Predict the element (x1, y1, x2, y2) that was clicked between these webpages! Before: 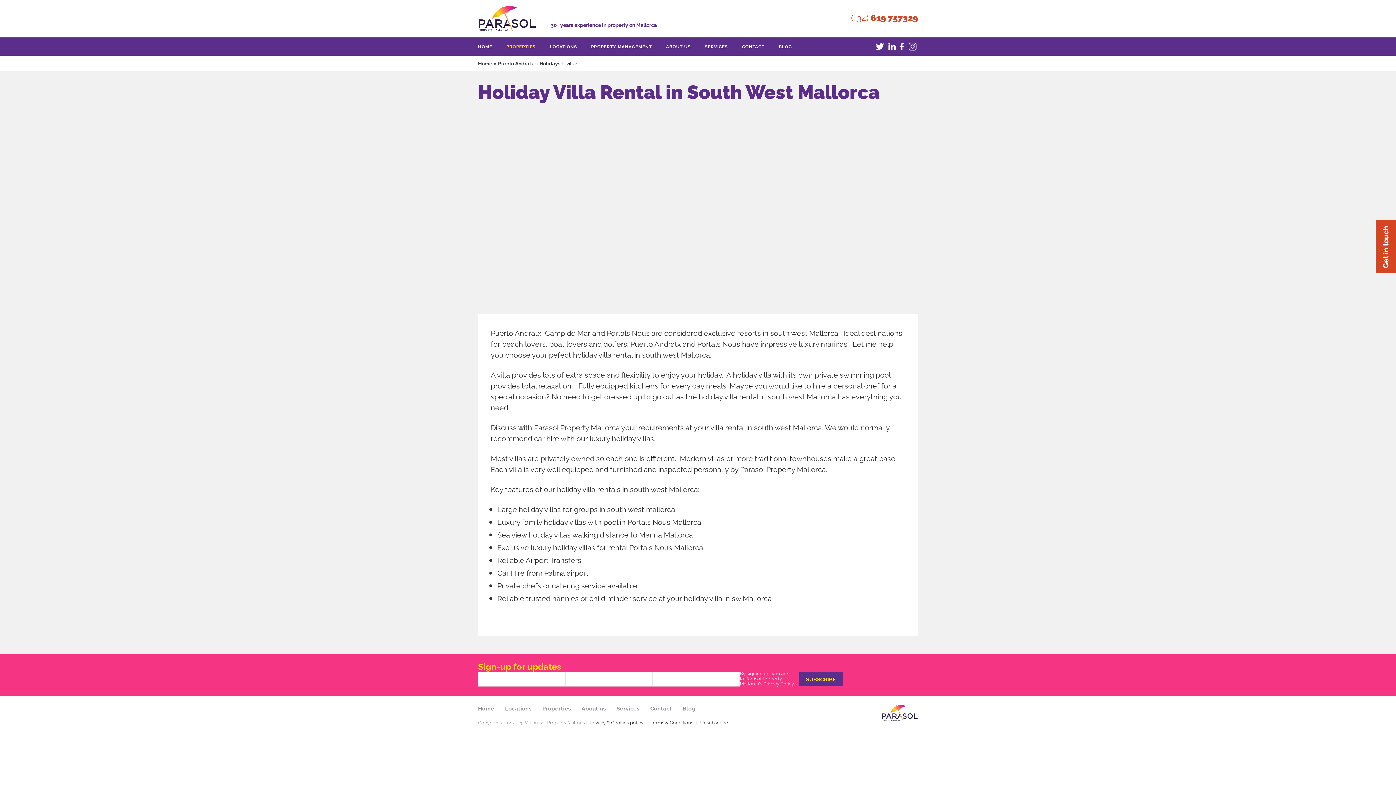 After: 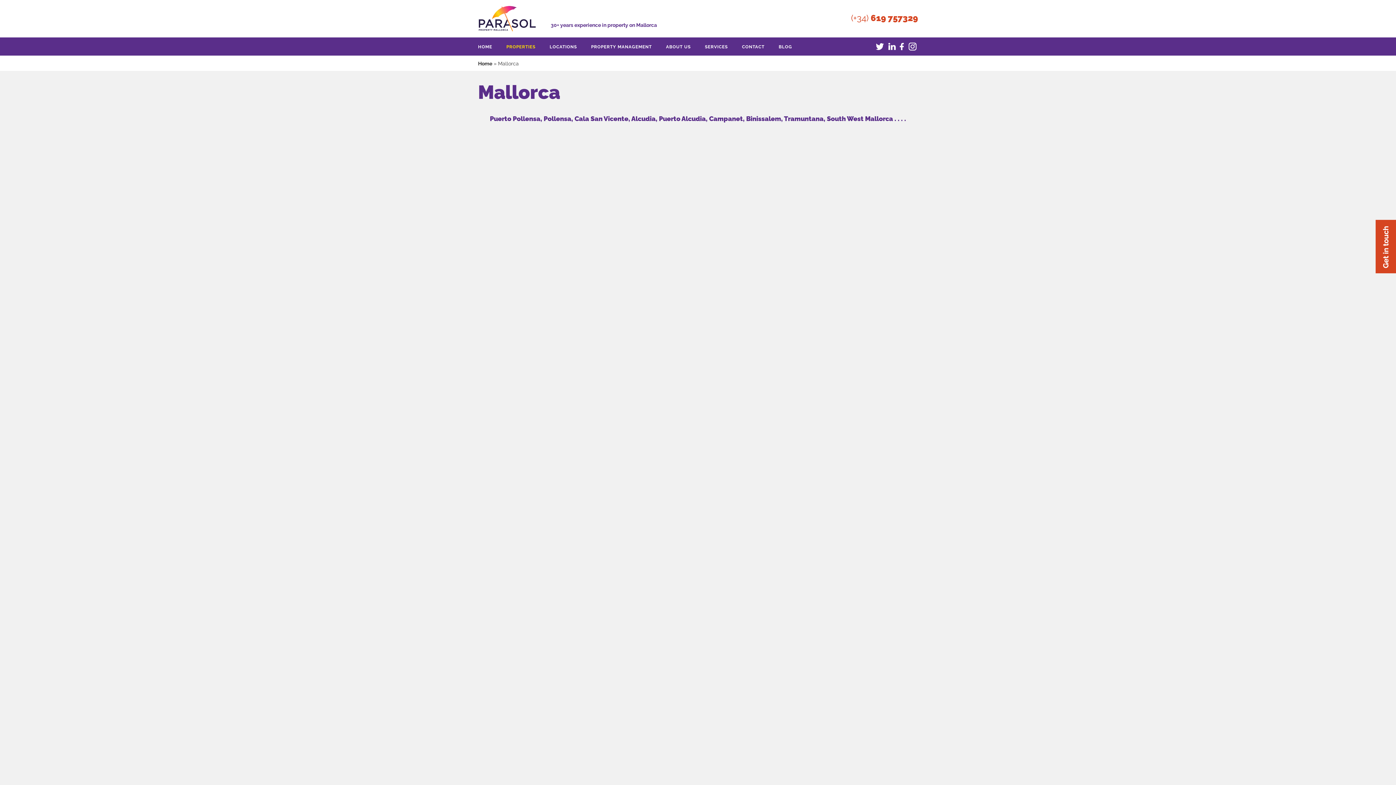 Action: label: LOCATIONS bbox: (543, 37, 583, 55)